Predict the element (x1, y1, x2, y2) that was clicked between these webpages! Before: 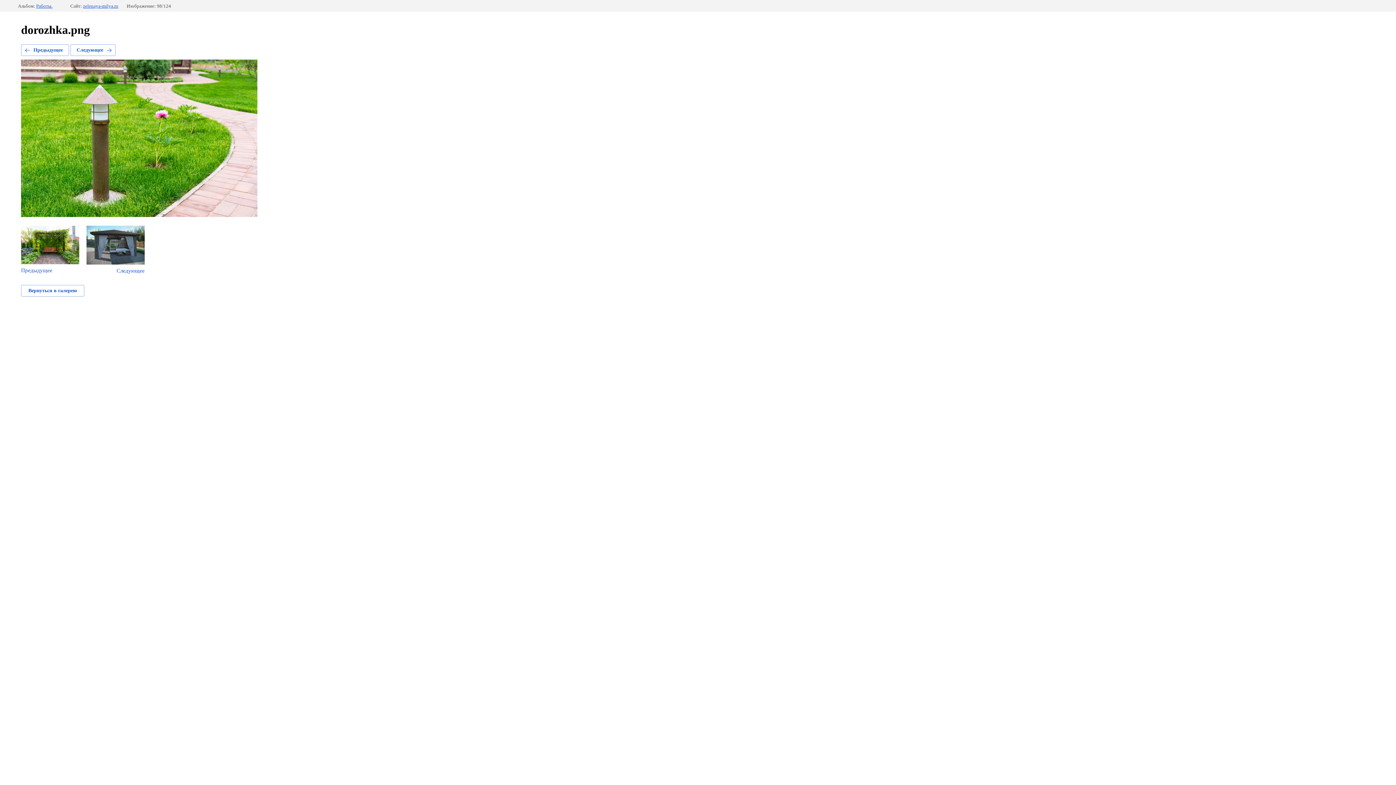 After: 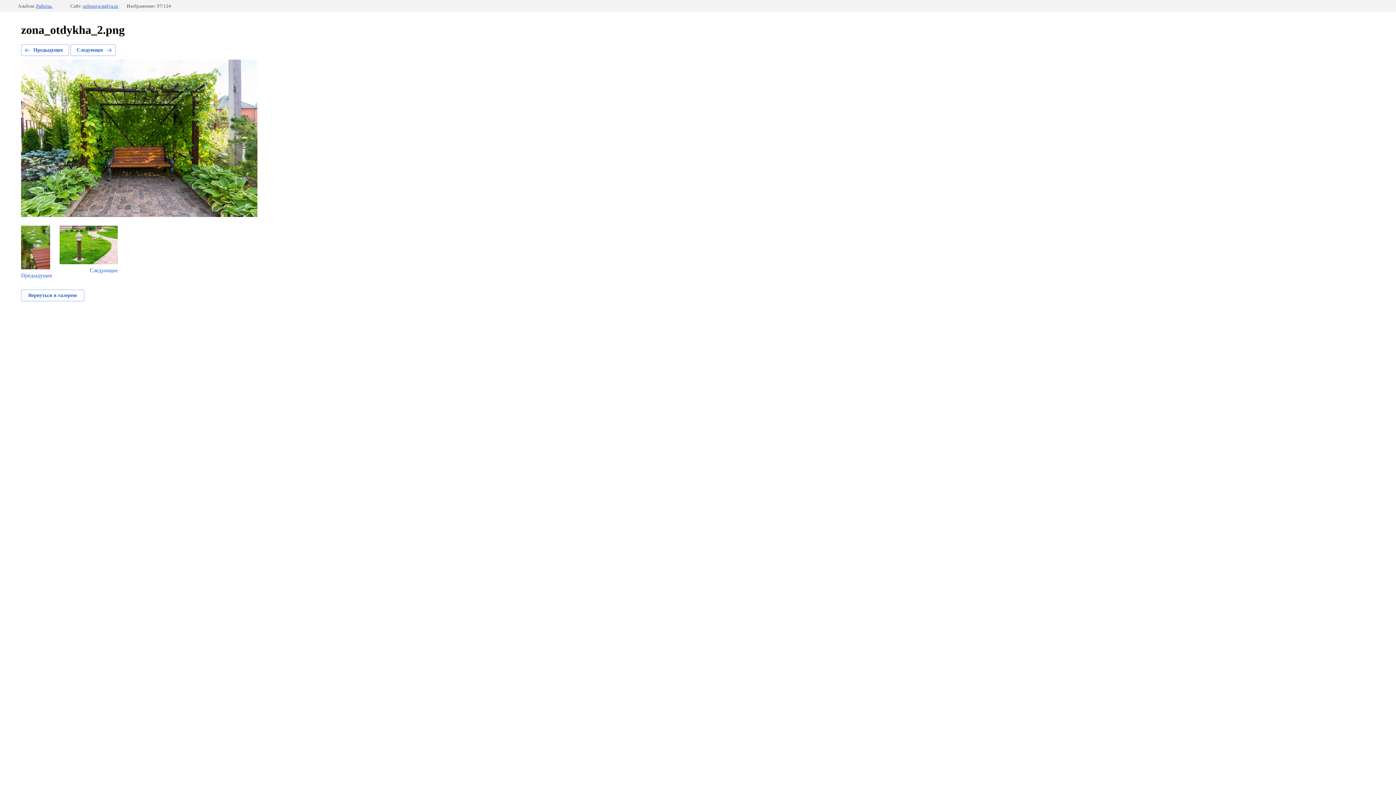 Action: bbox: (21, 225, 79, 273) label: Предыдущее